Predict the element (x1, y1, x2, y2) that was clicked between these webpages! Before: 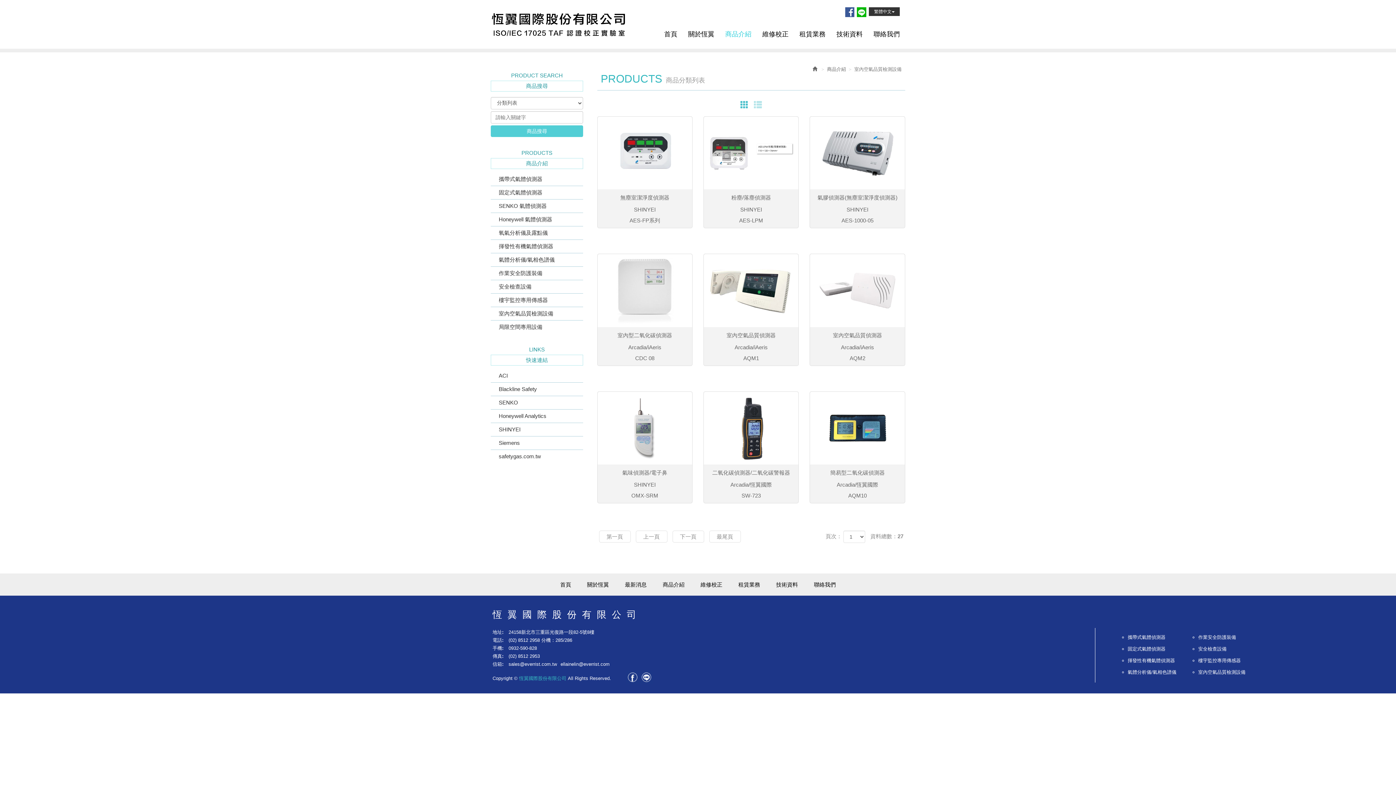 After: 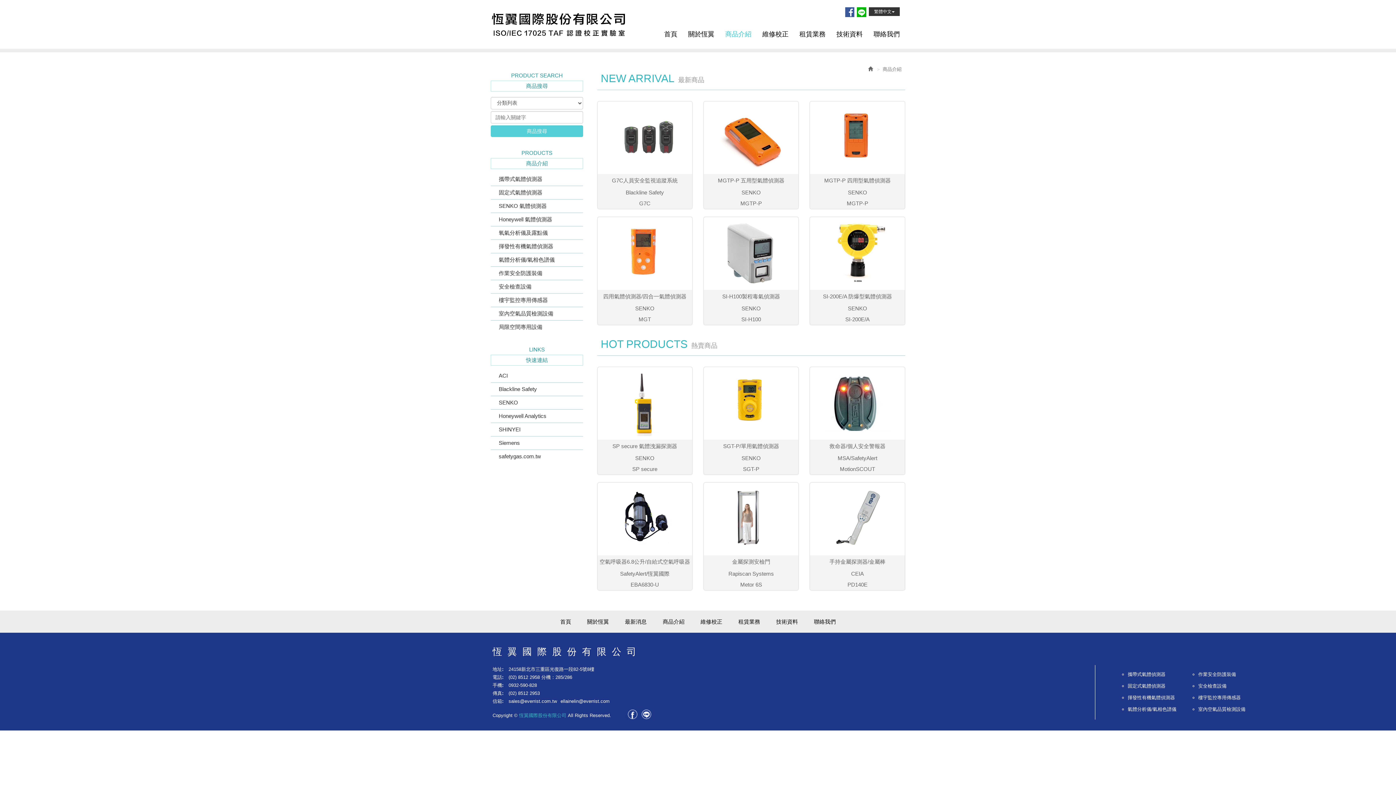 Action: bbox: (827, 66, 846, 72) label: 商品介紹